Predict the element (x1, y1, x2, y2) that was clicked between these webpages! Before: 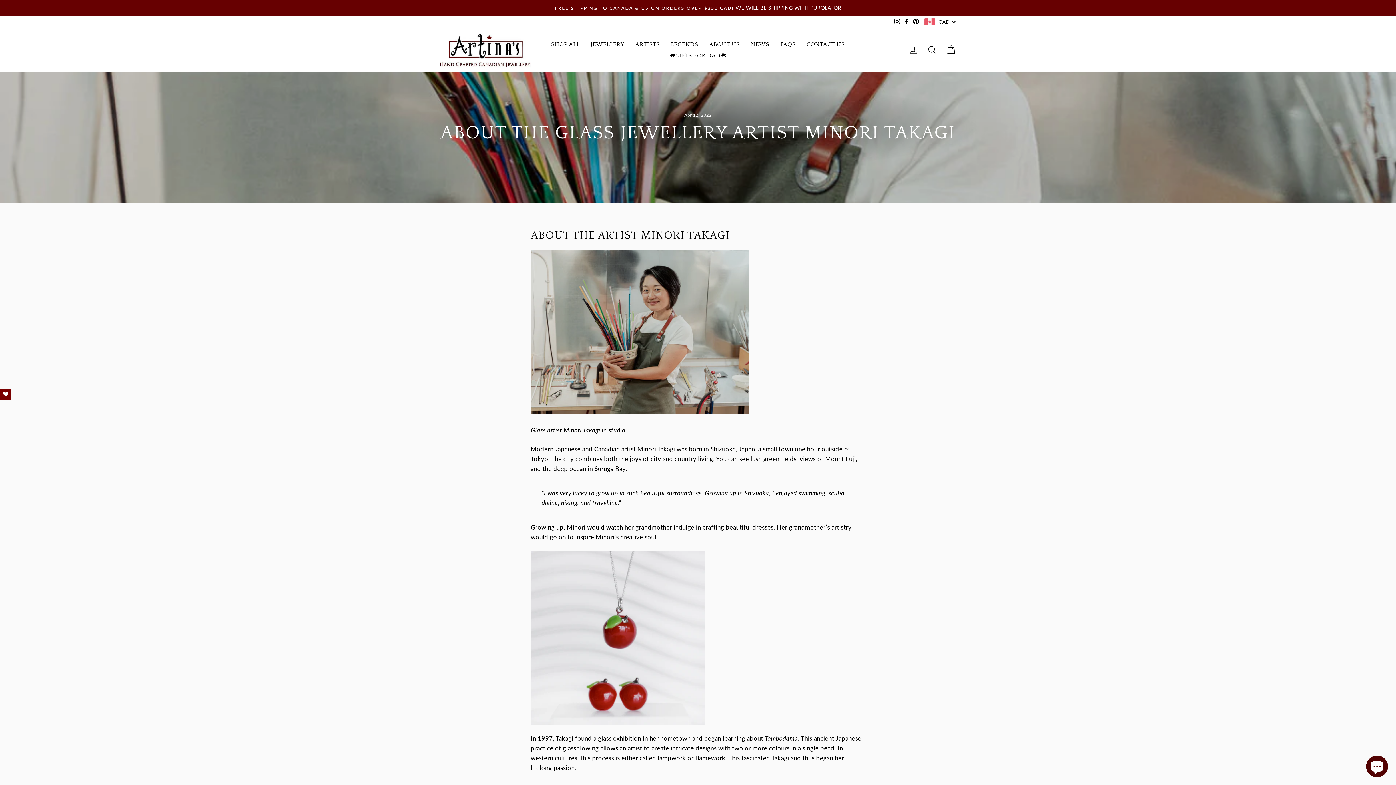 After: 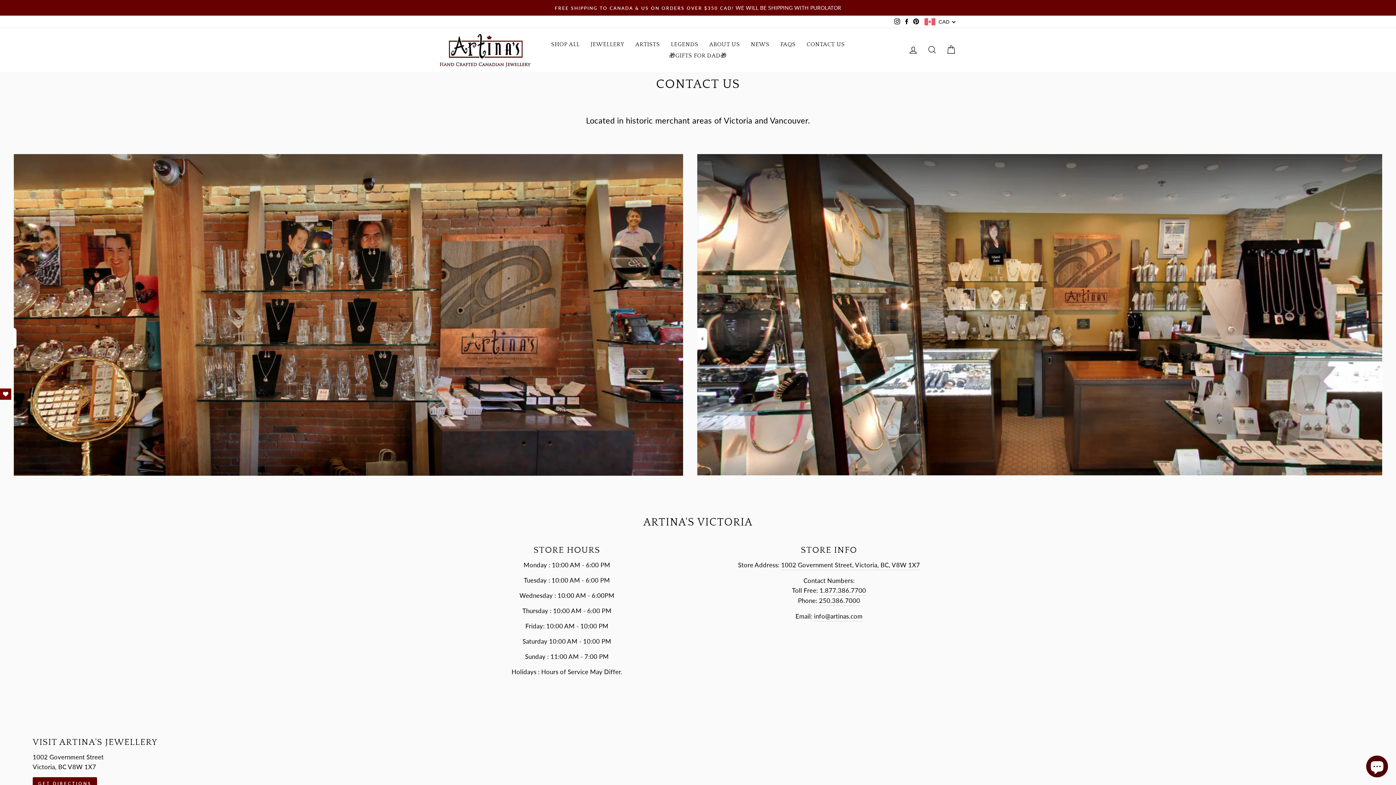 Action: bbox: (801, 38, 850, 49) label: CONTACT US